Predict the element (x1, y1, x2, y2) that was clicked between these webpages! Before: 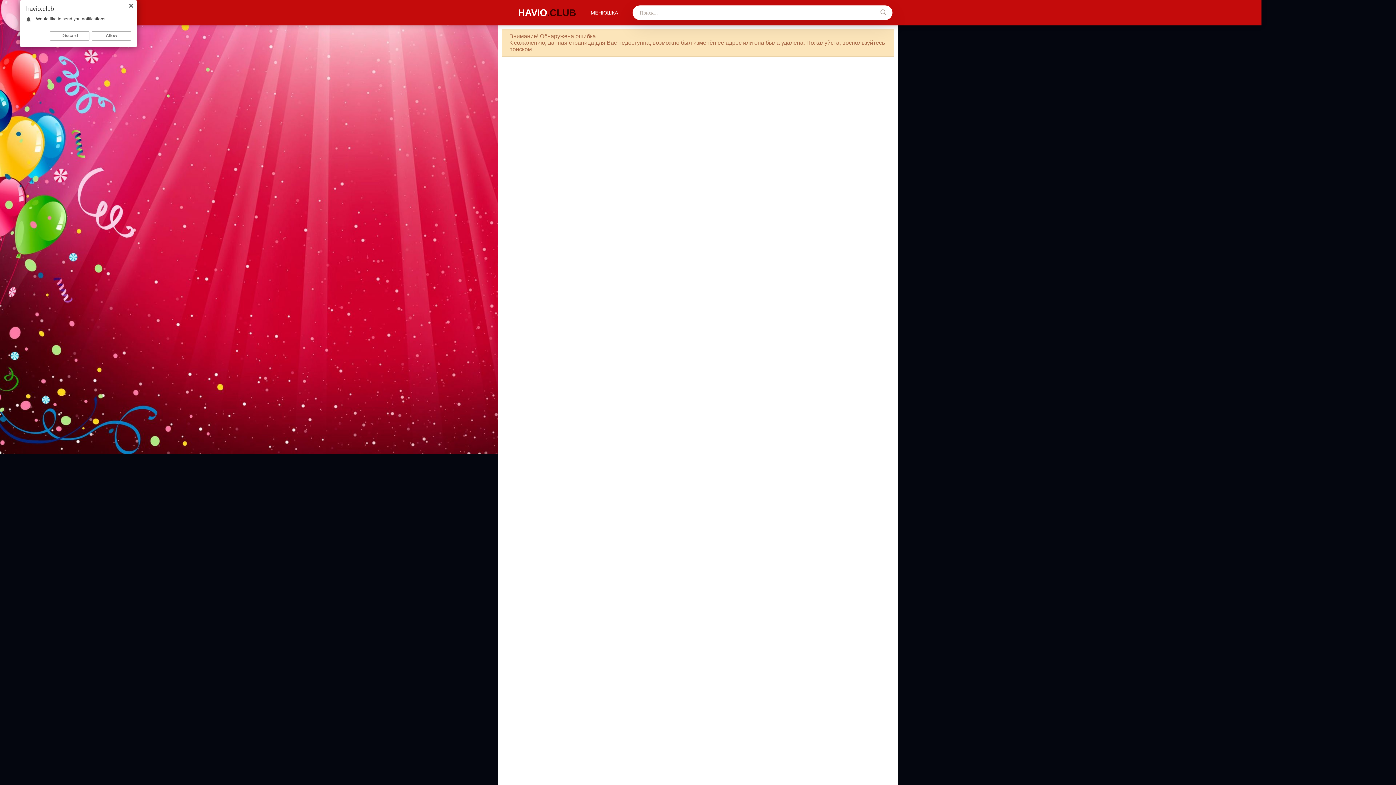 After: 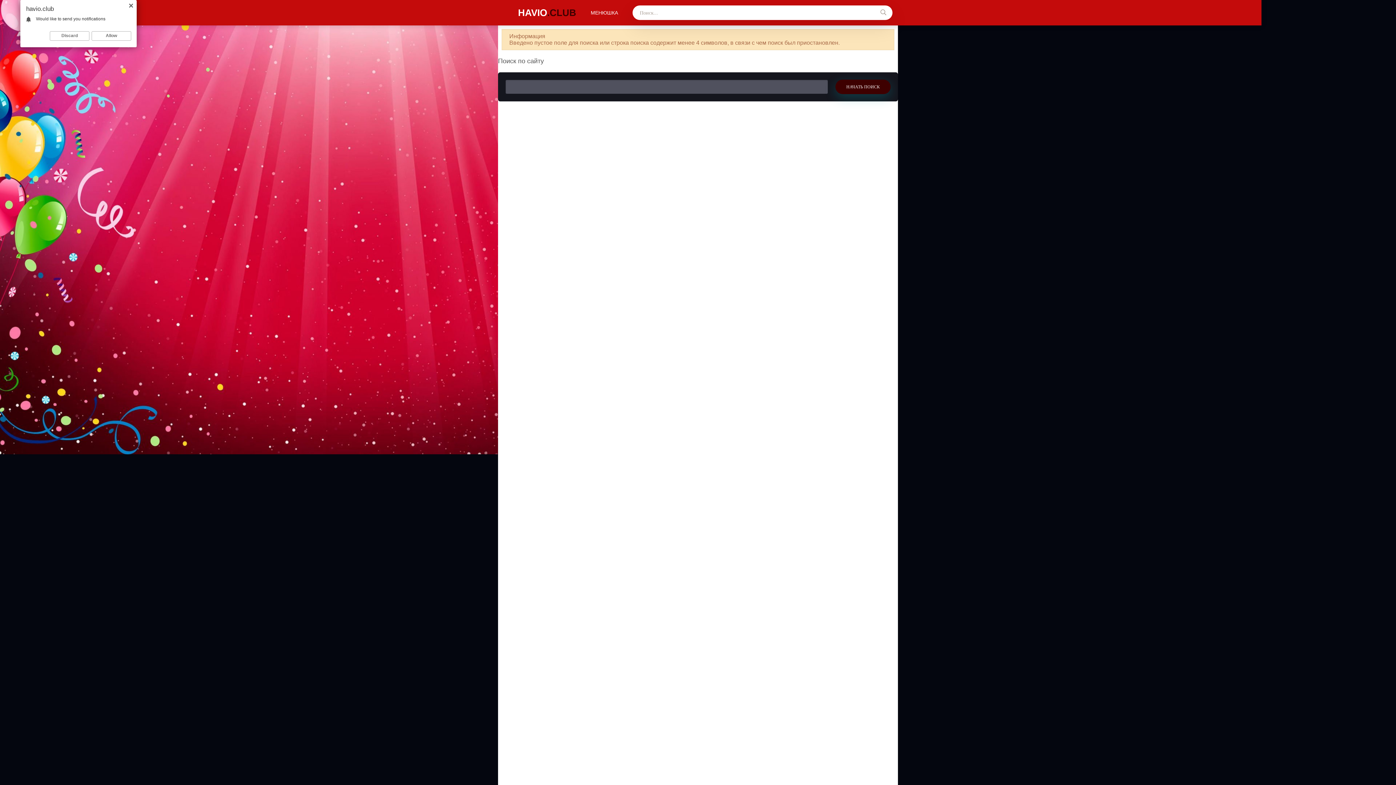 Action: bbox: (874, 5, 892, 20)